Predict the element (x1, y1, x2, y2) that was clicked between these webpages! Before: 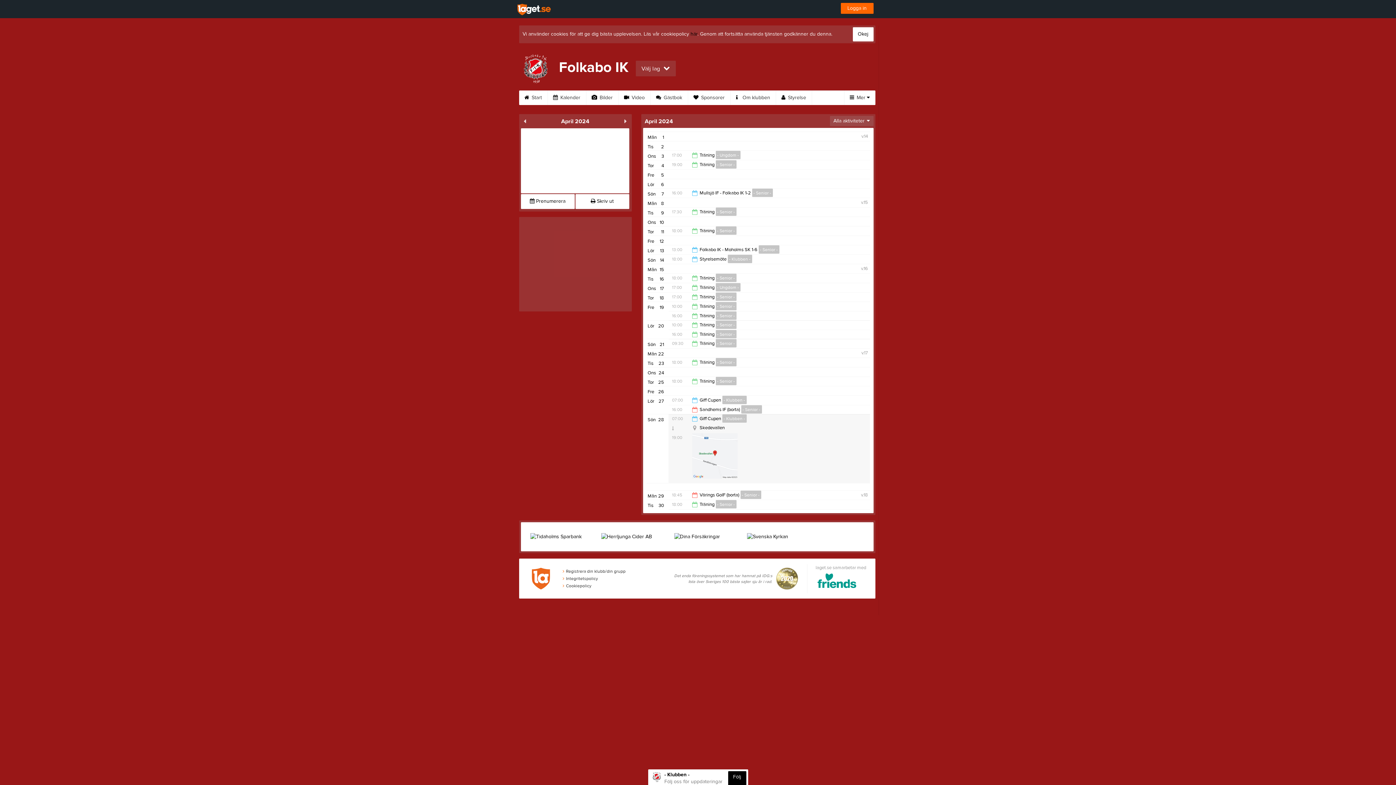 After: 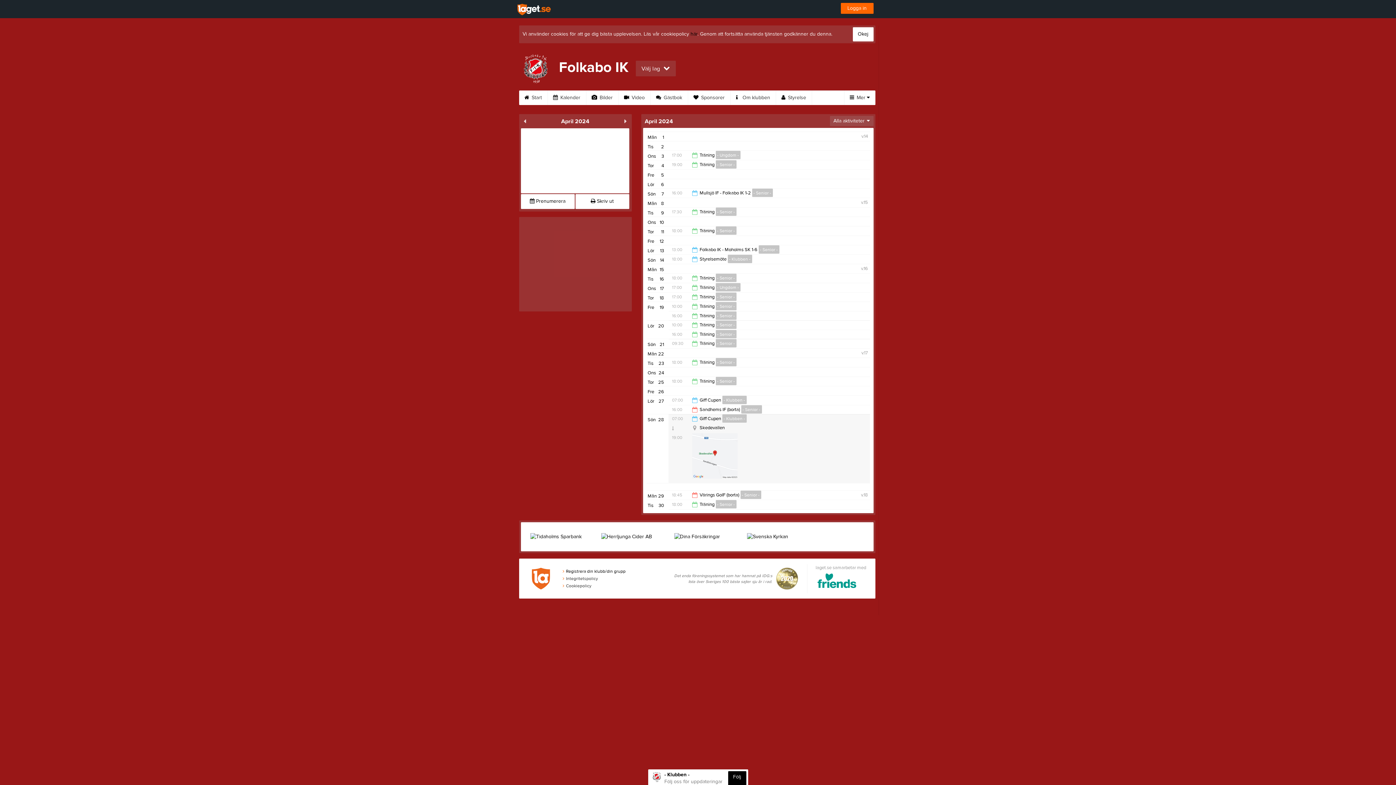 Action: label: Registrera din klubb/din grupp bbox: (562, 568, 625, 575)